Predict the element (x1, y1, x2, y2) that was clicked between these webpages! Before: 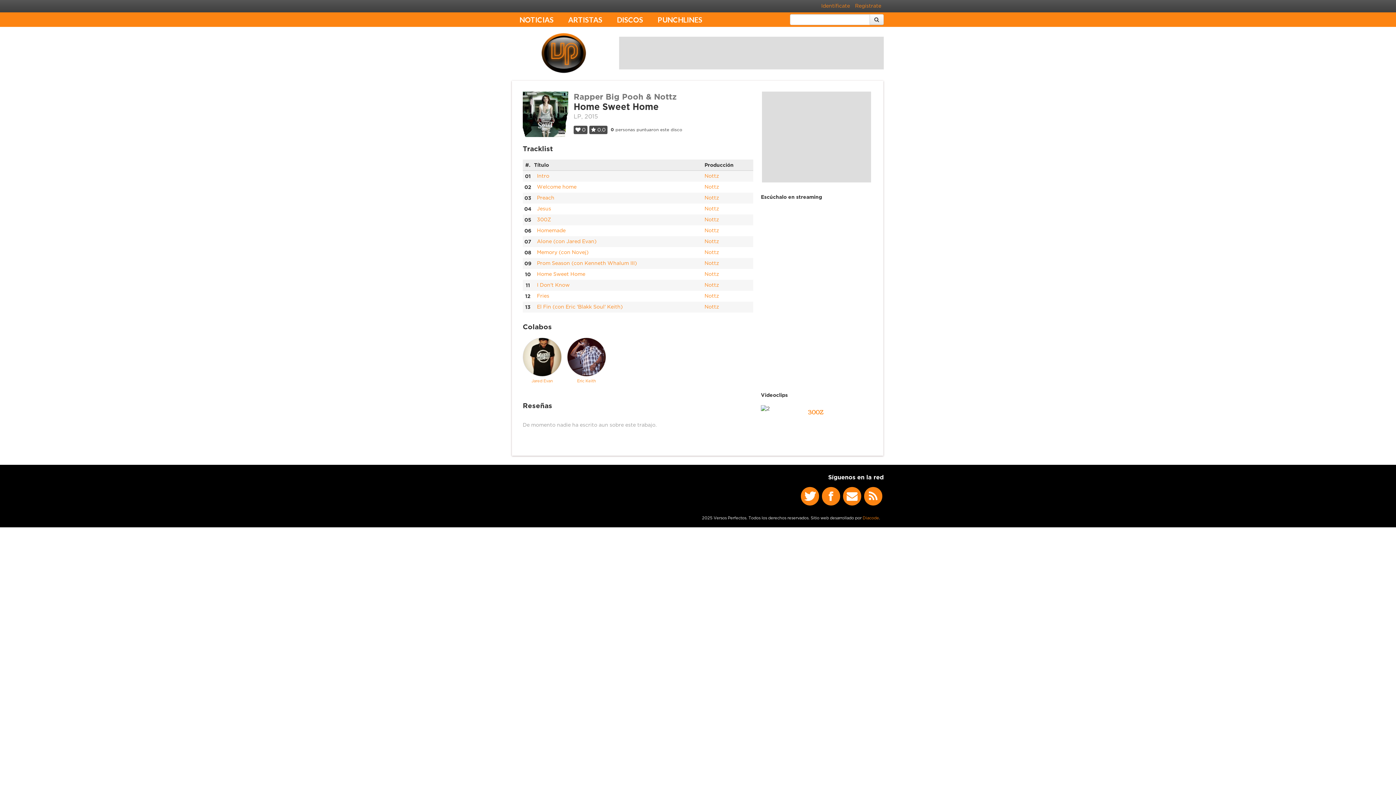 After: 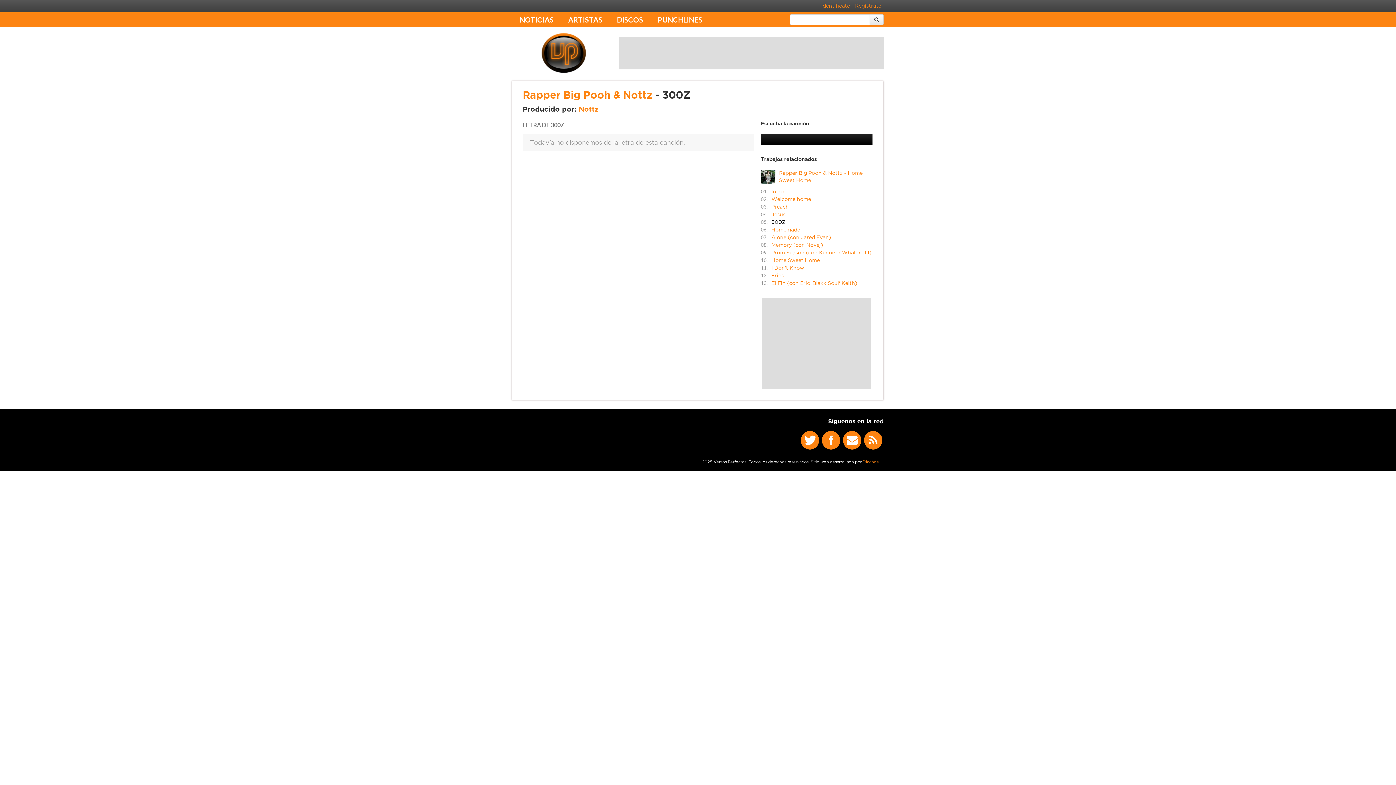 Action: label: 300Z bbox: (537, 217, 551, 222)